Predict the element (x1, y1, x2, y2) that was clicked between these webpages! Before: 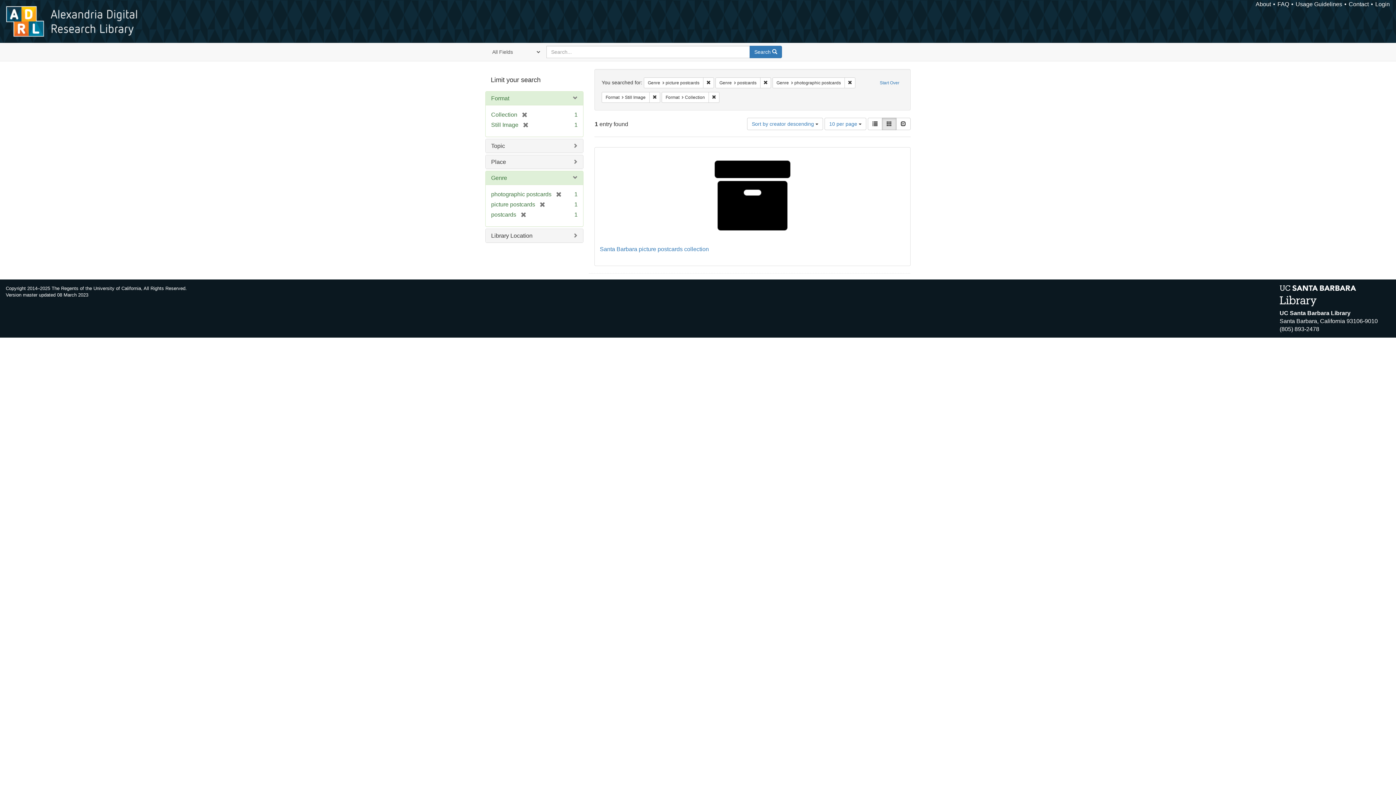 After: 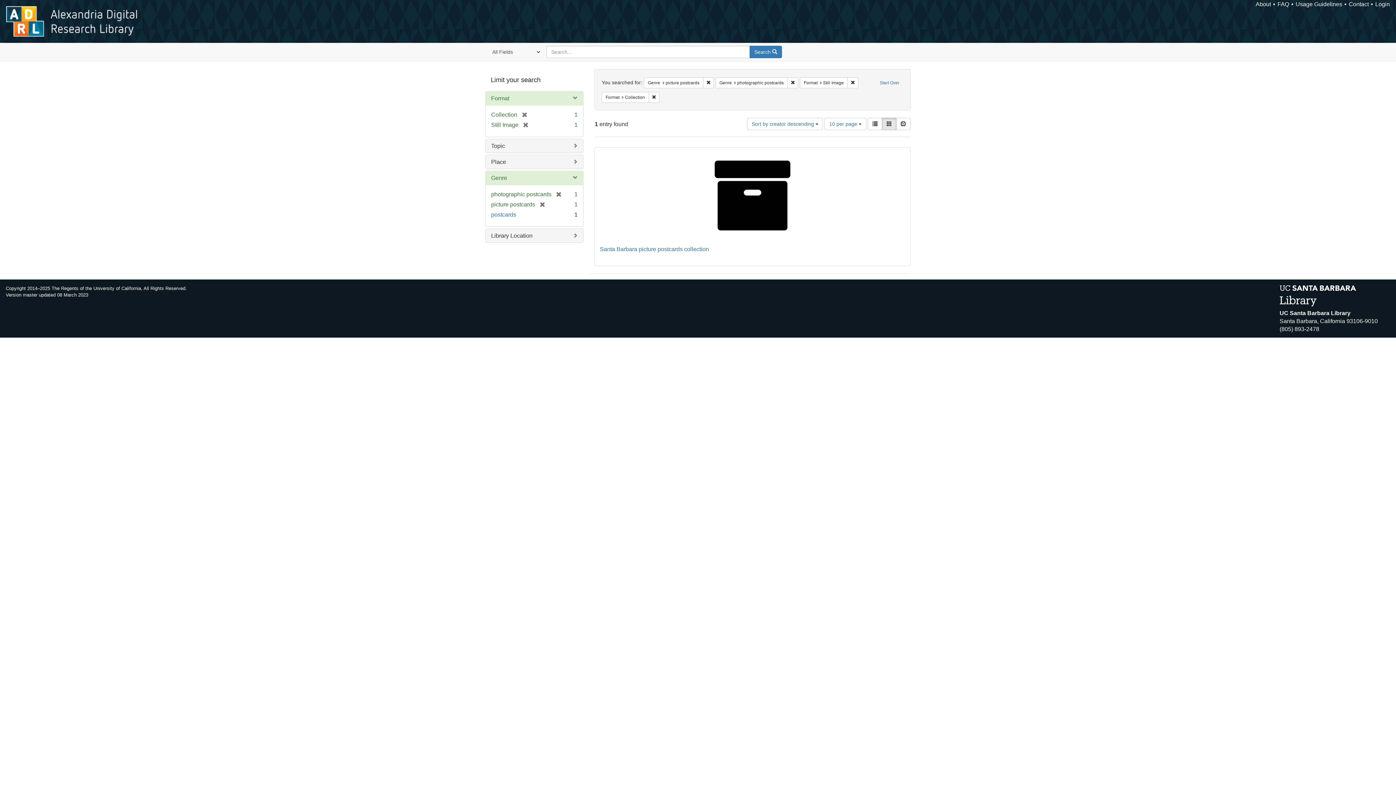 Action: label: Remove constraint Genre: postcards bbox: (760, 77, 771, 88)